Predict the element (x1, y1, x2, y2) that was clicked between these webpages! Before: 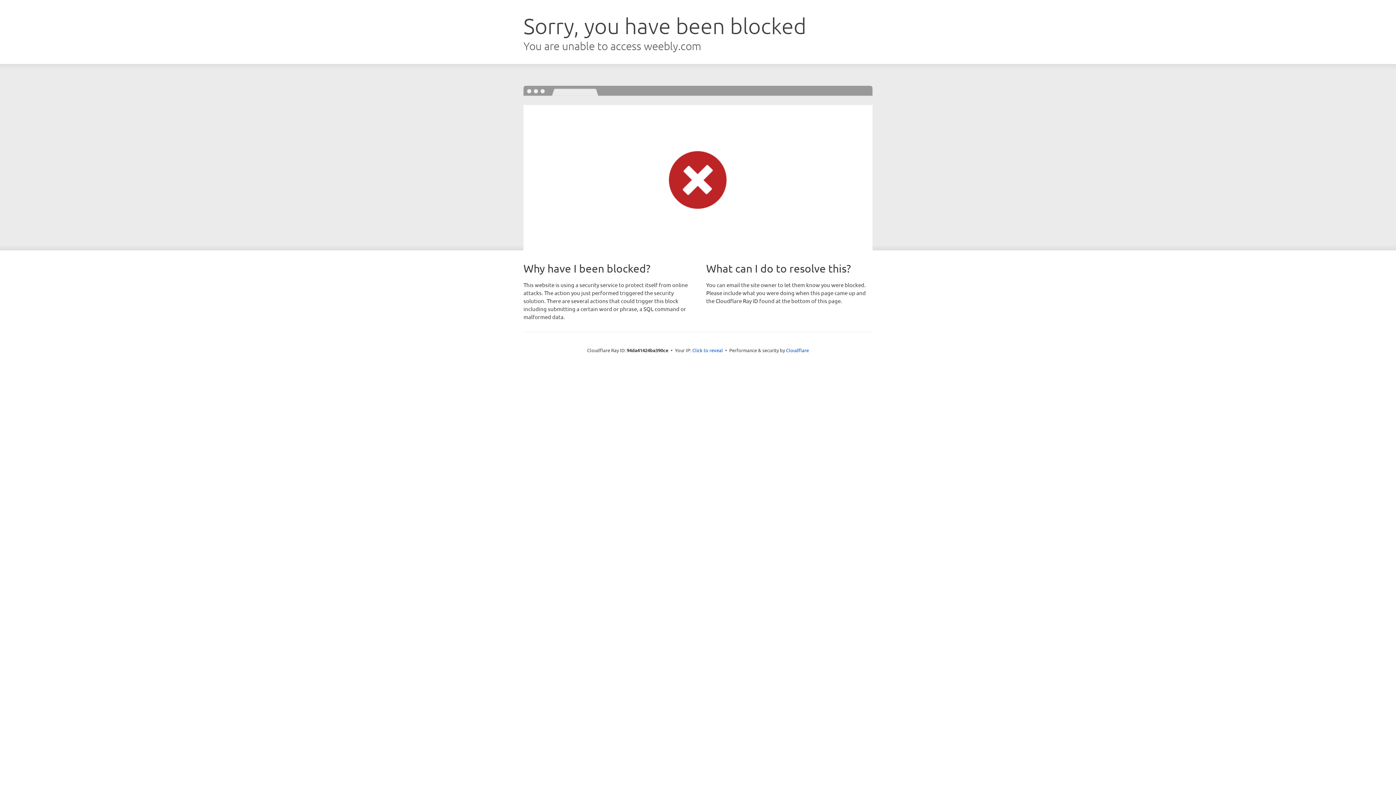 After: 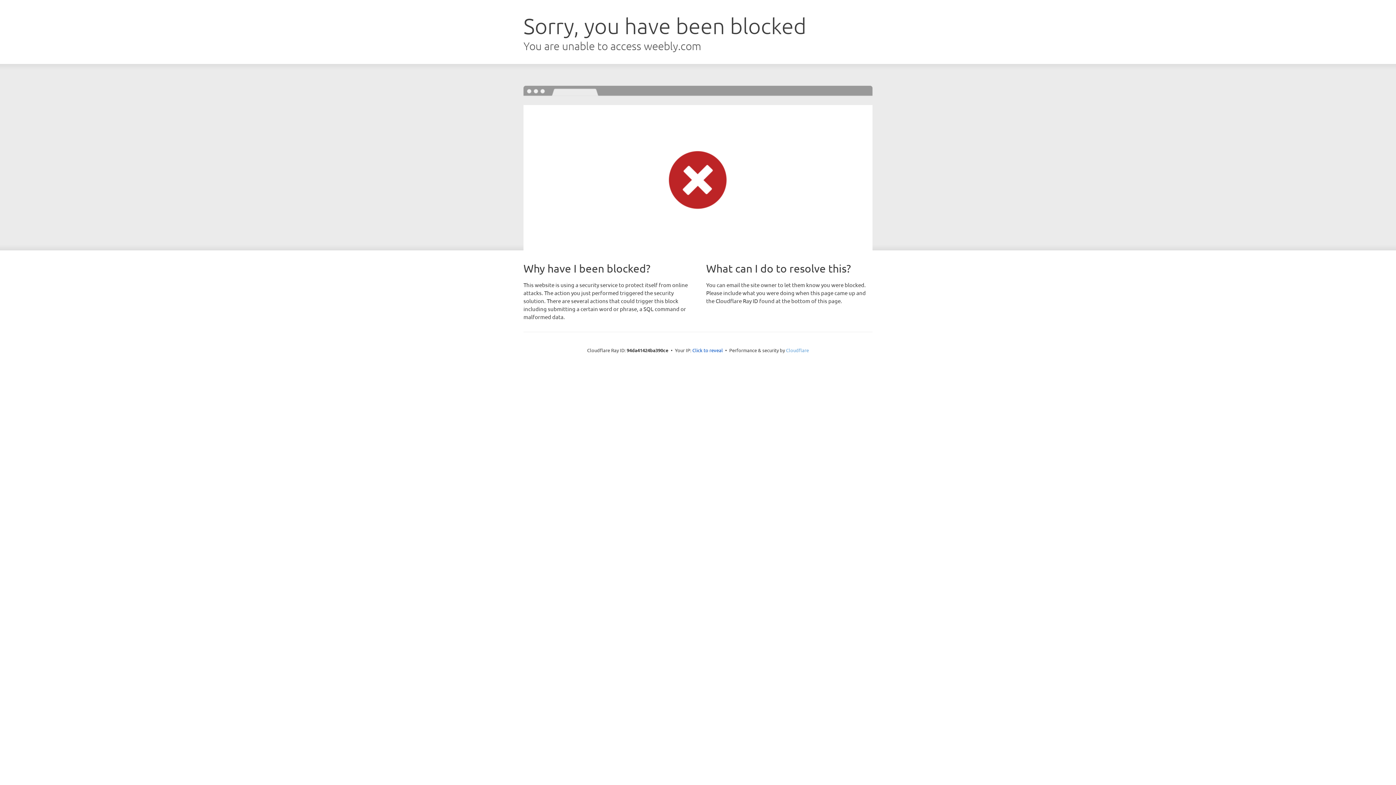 Action: label: Cloudflare bbox: (786, 347, 809, 353)